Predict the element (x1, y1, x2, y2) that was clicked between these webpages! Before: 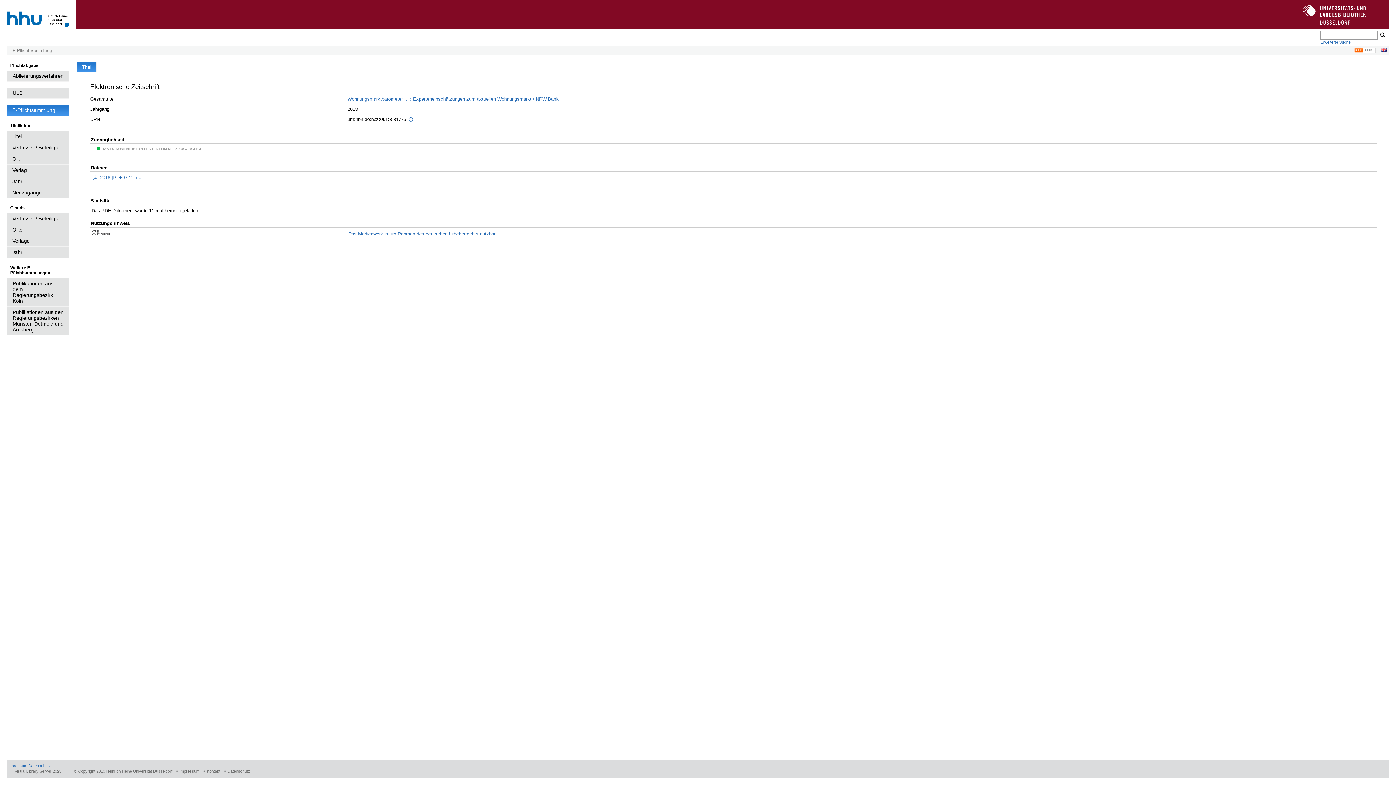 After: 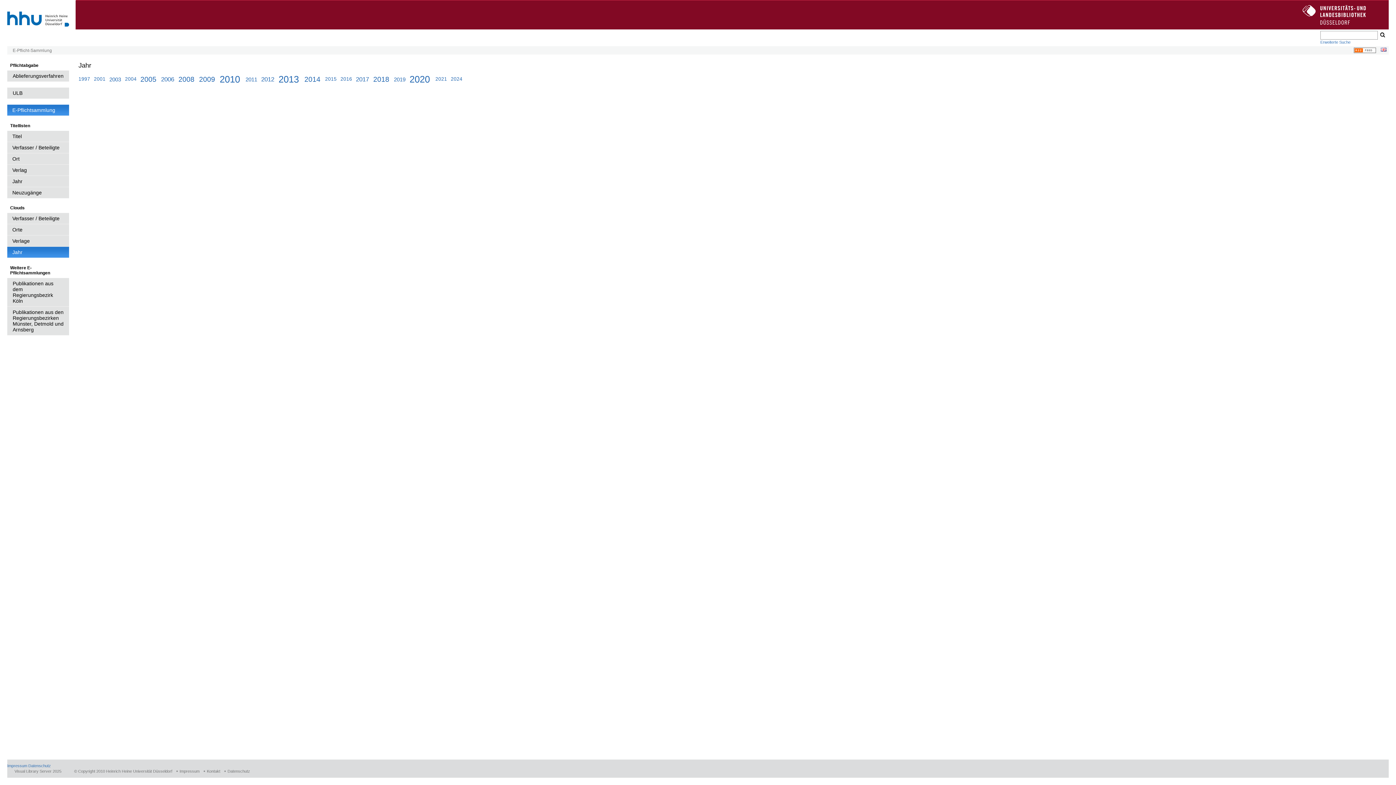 Action: label: Jahr bbox: (7, 247, 69, 258)